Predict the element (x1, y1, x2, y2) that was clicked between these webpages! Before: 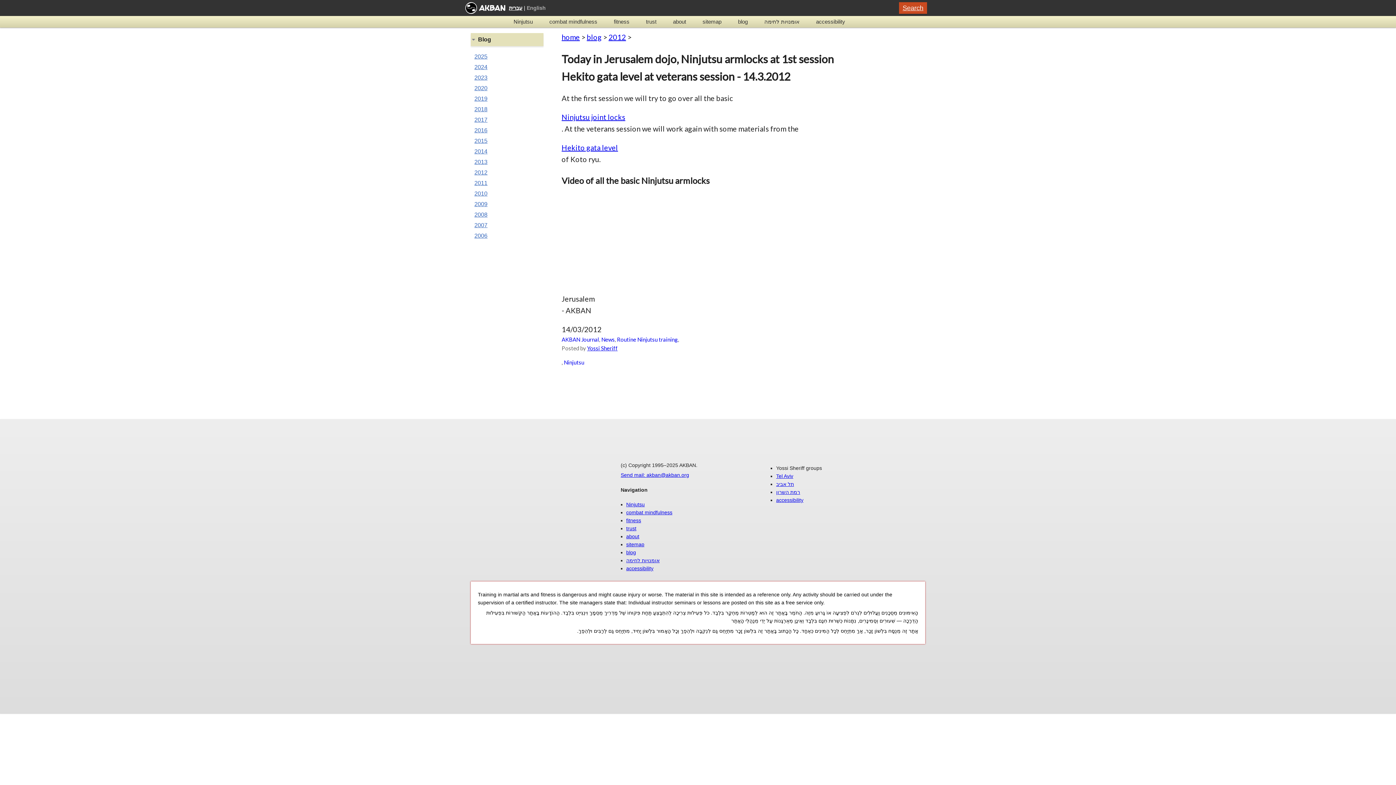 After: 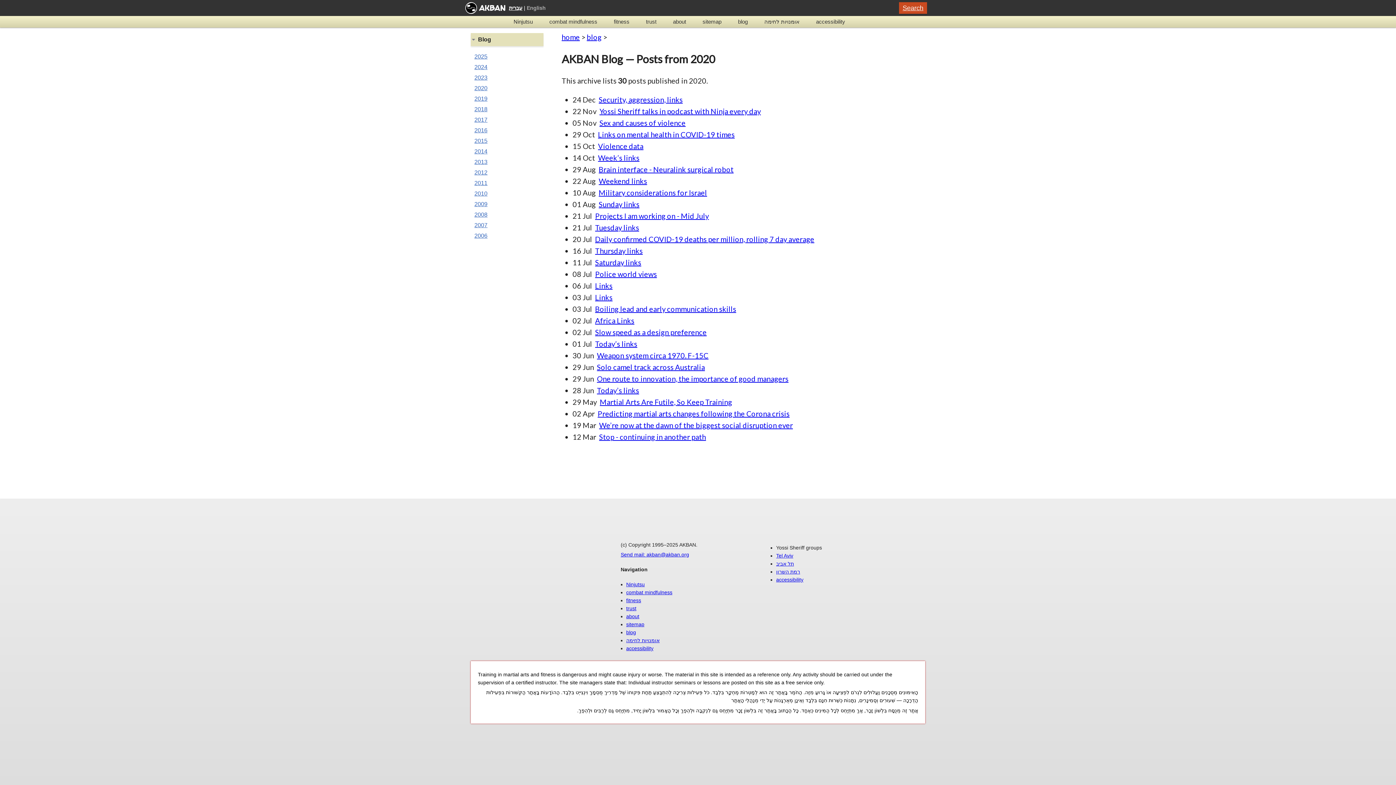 Action: label: 2020 bbox: (474, 85, 487, 91)